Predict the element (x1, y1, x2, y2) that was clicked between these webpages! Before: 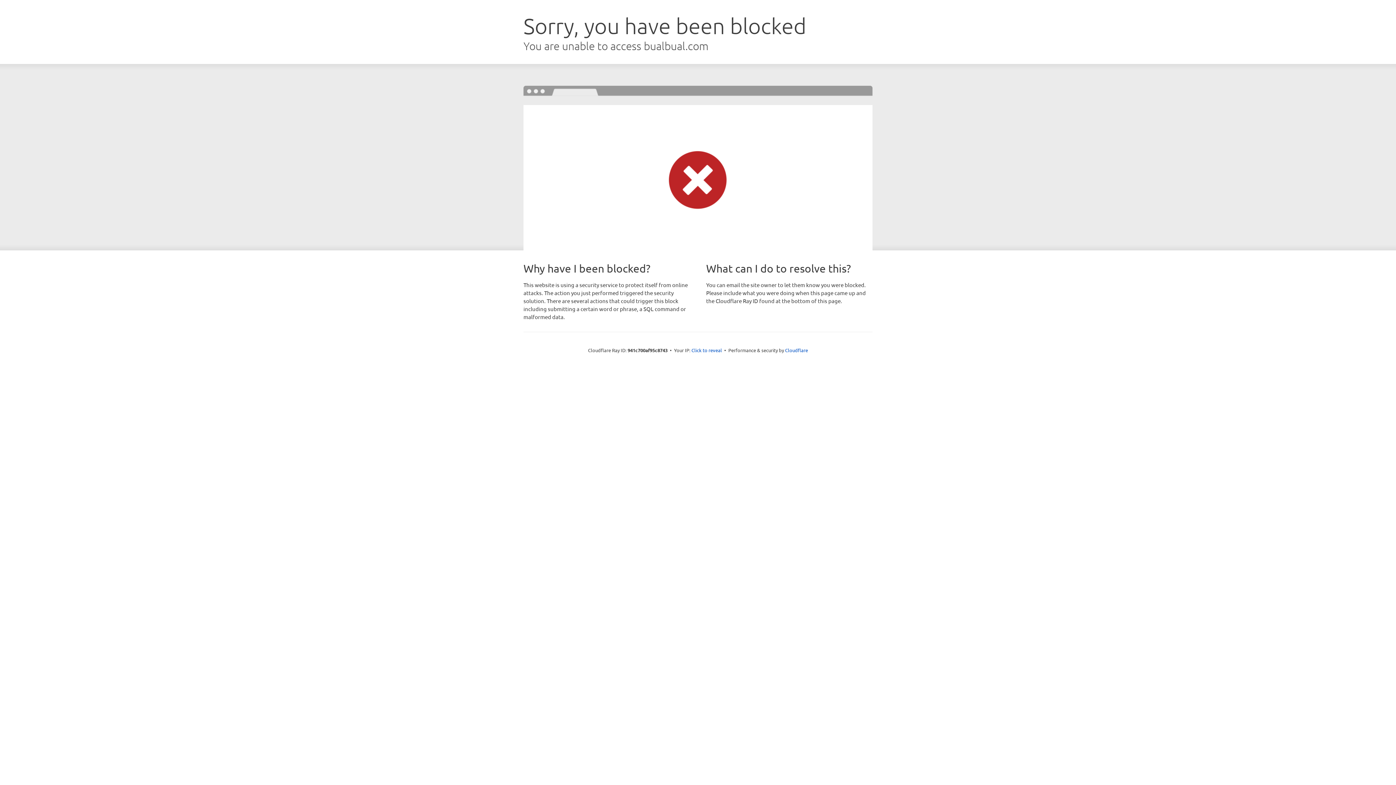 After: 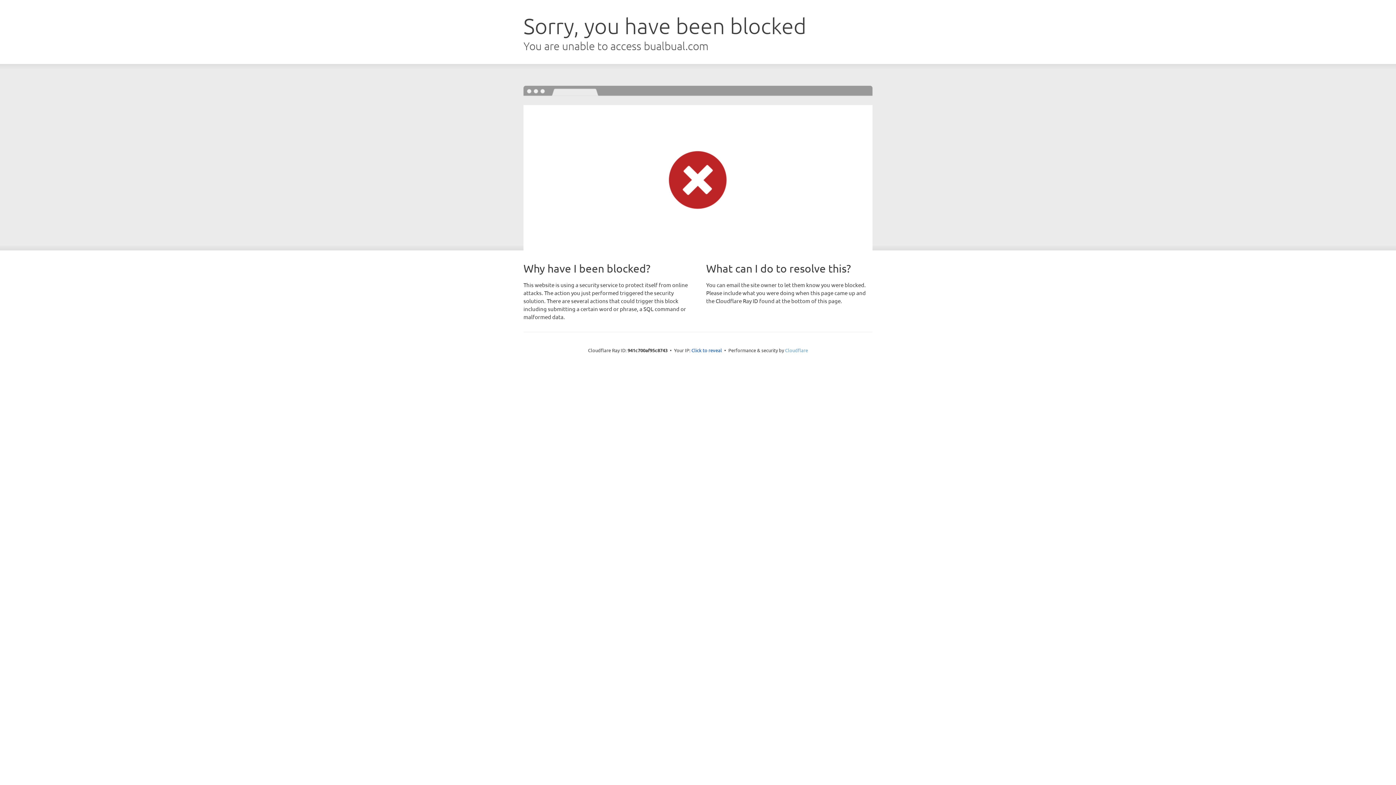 Action: label: Cloudflare bbox: (785, 347, 808, 353)